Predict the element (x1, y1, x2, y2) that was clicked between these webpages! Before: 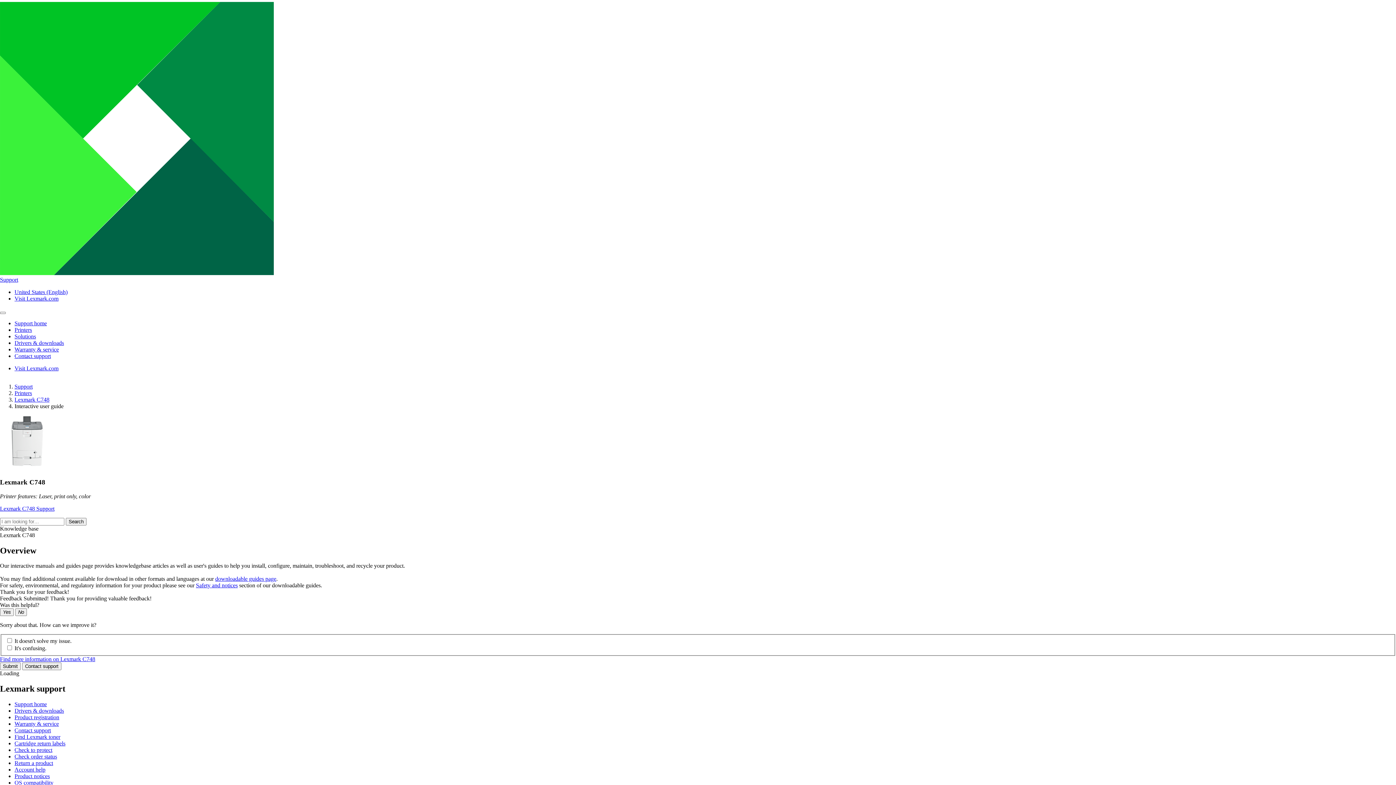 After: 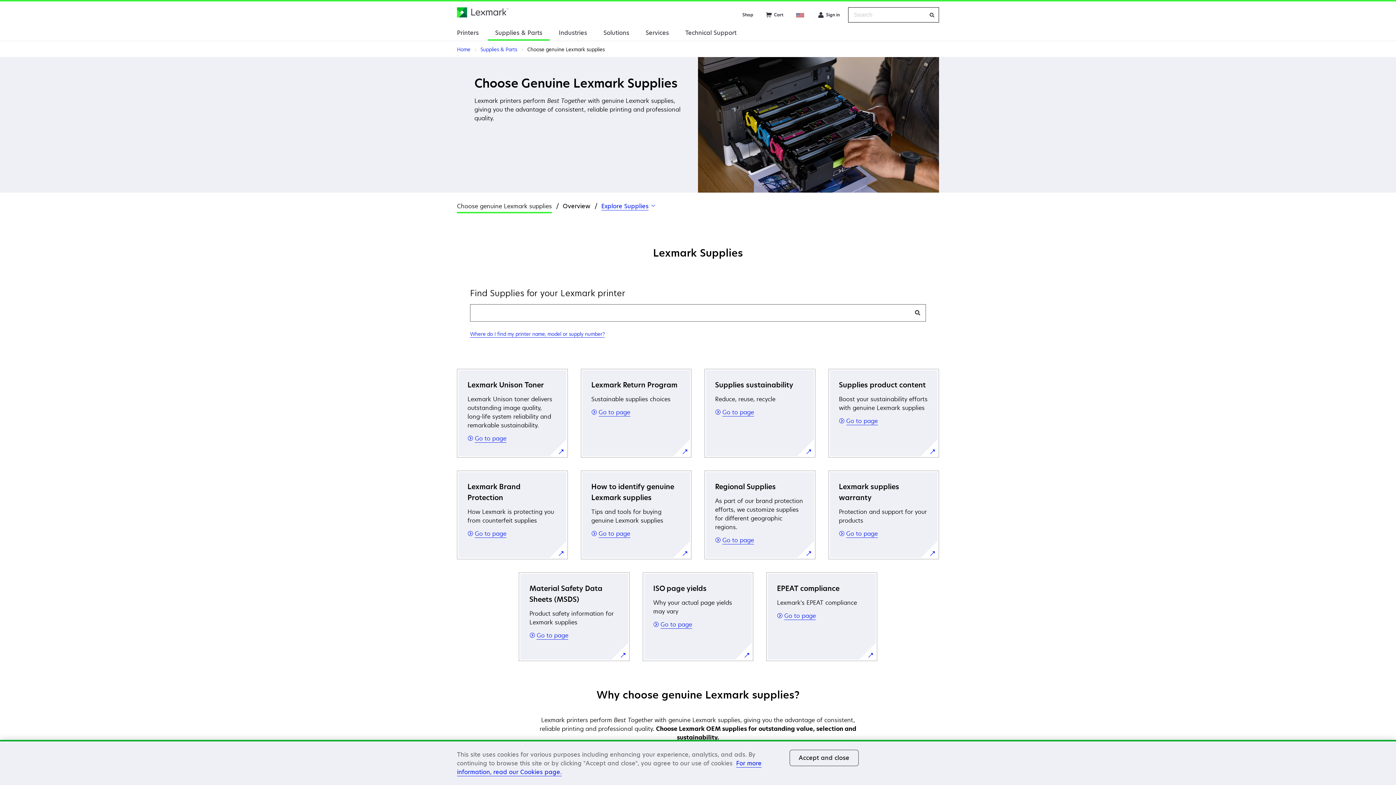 Action: bbox: (14, 734, 60, 740) label: Find Lexmark toner